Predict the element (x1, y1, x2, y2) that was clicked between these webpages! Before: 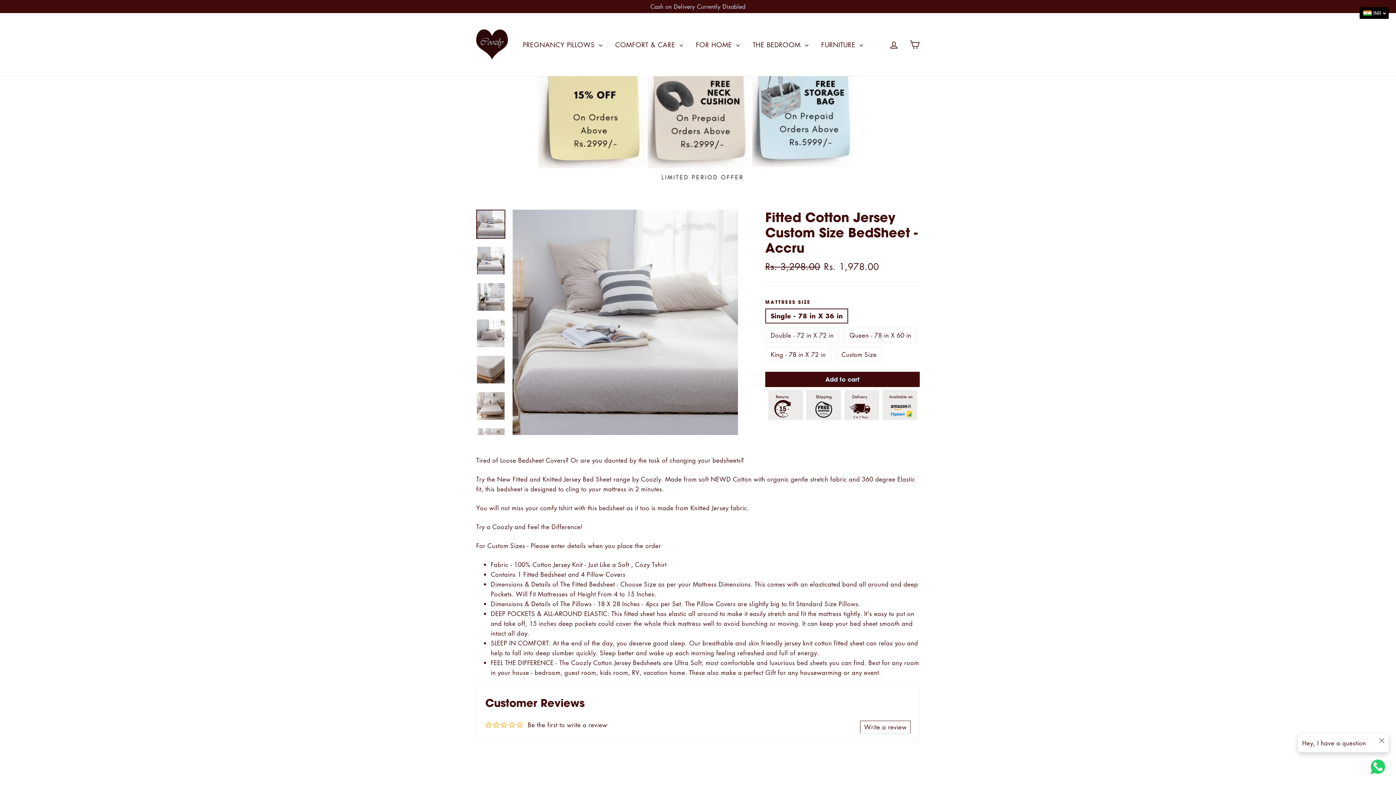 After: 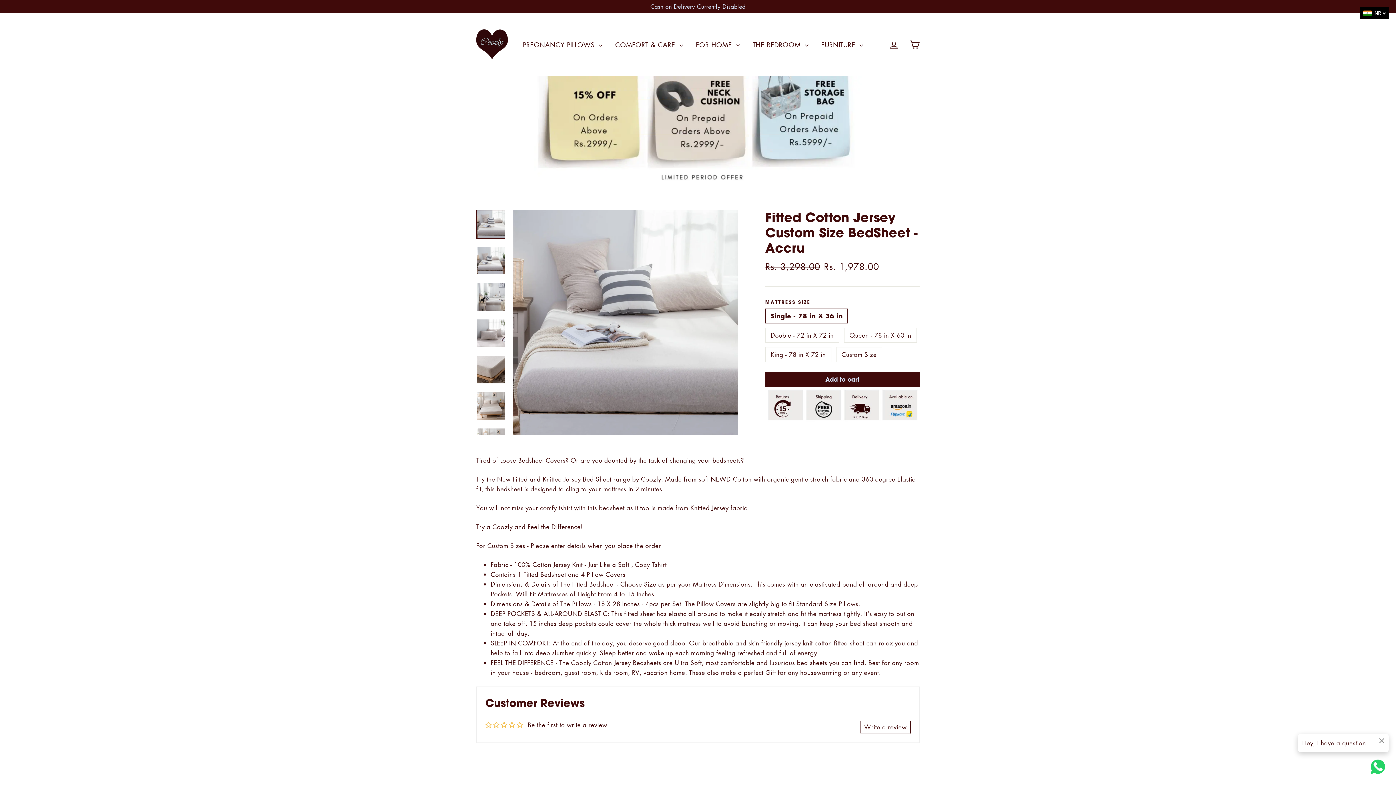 Action: label: Add to cart bbox: (765, 371, 920, 387)